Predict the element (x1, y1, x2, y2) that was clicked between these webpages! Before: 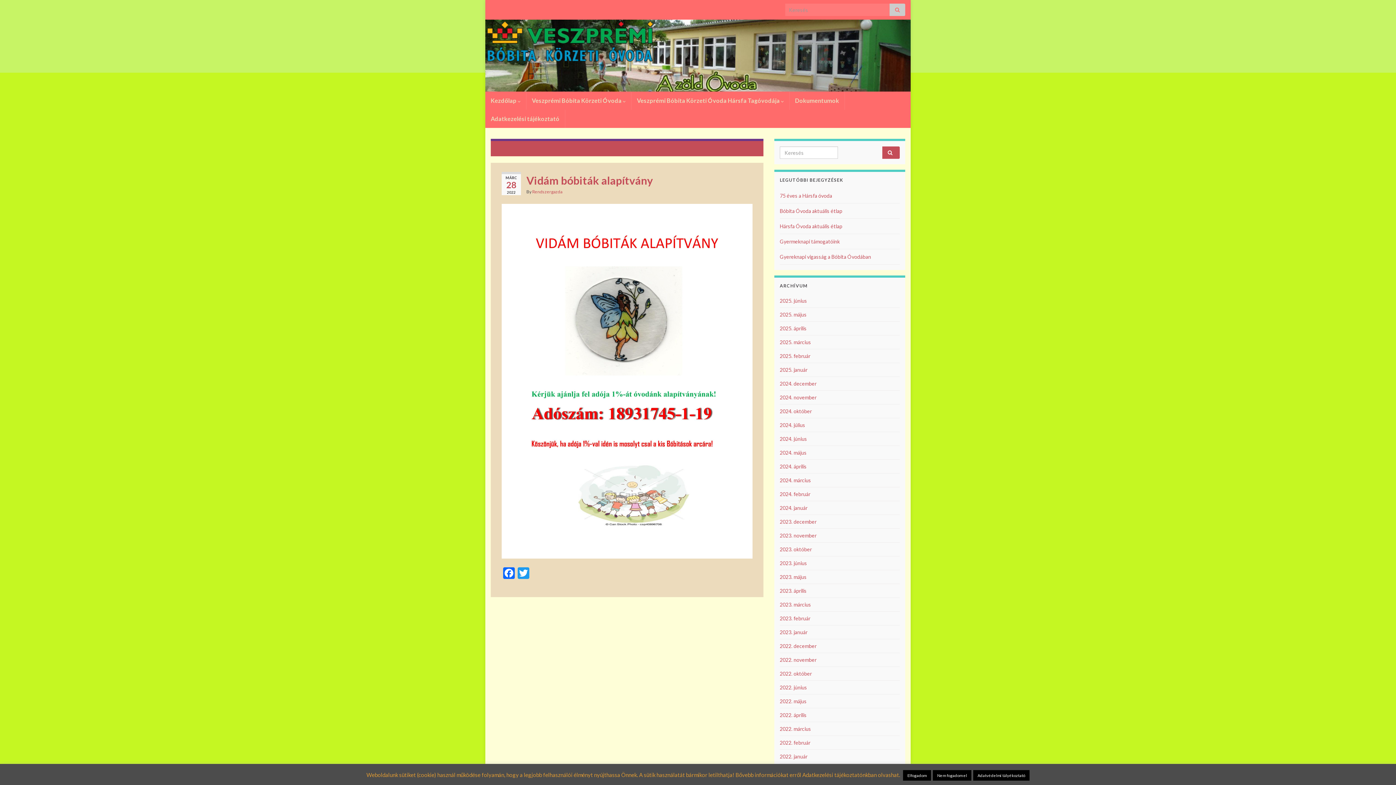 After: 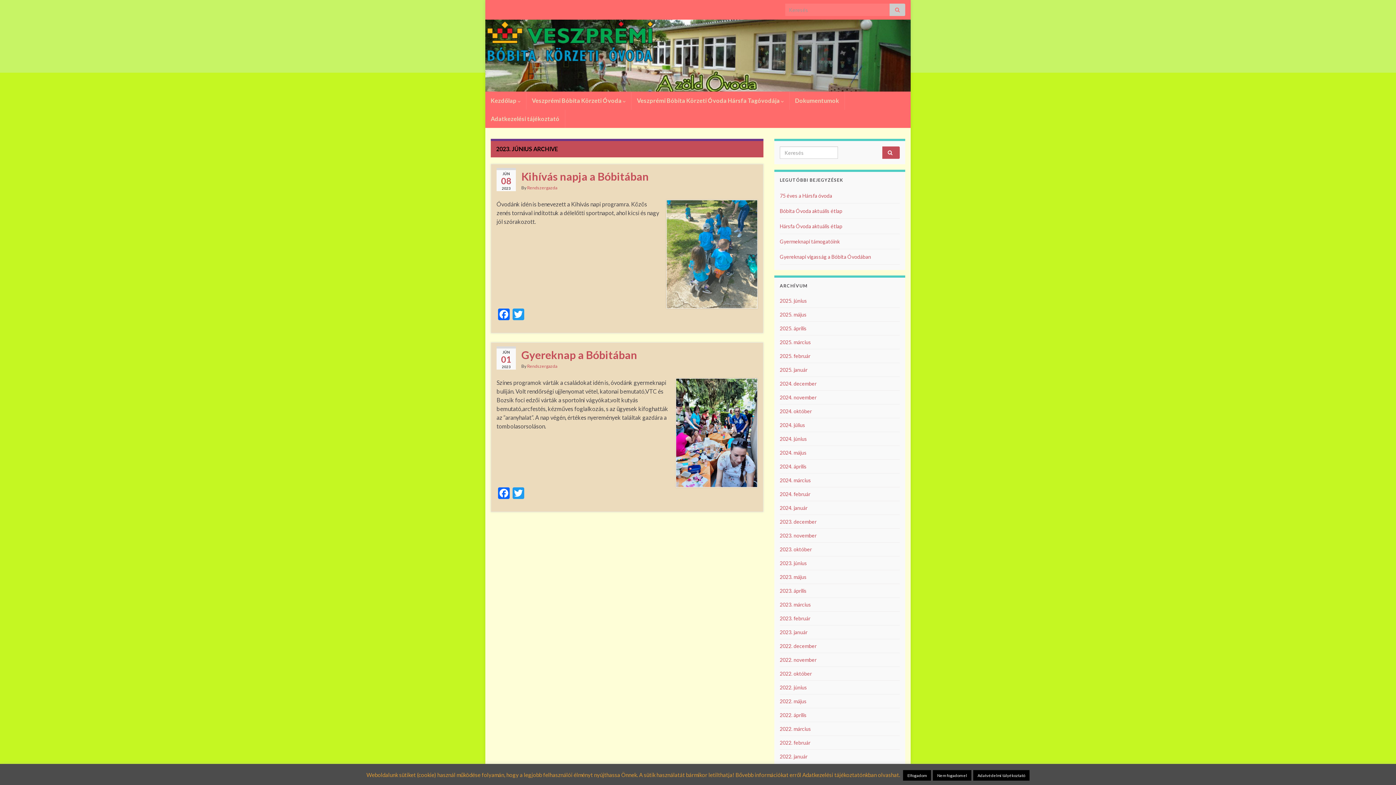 Action: bbox: (780, 560, 807, 566) label: 2023. június